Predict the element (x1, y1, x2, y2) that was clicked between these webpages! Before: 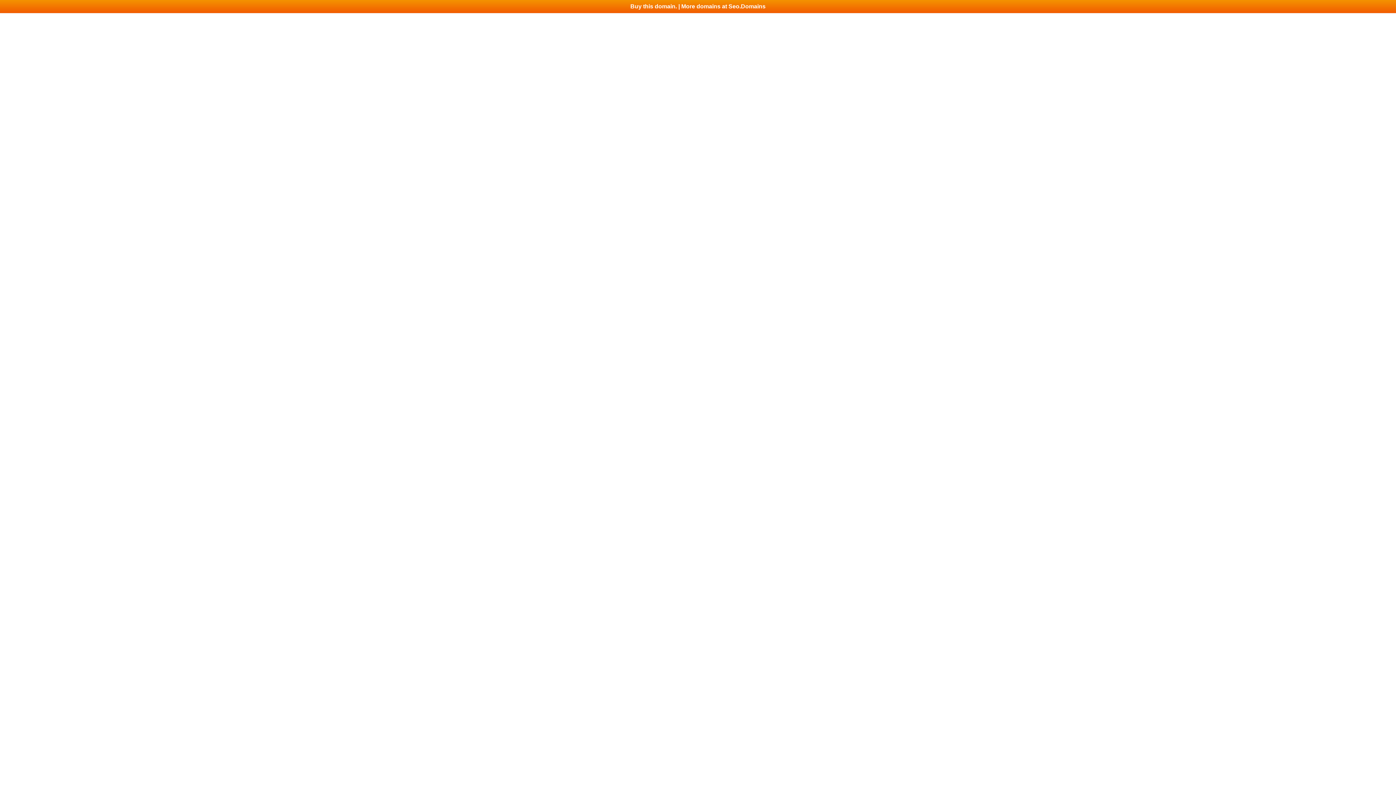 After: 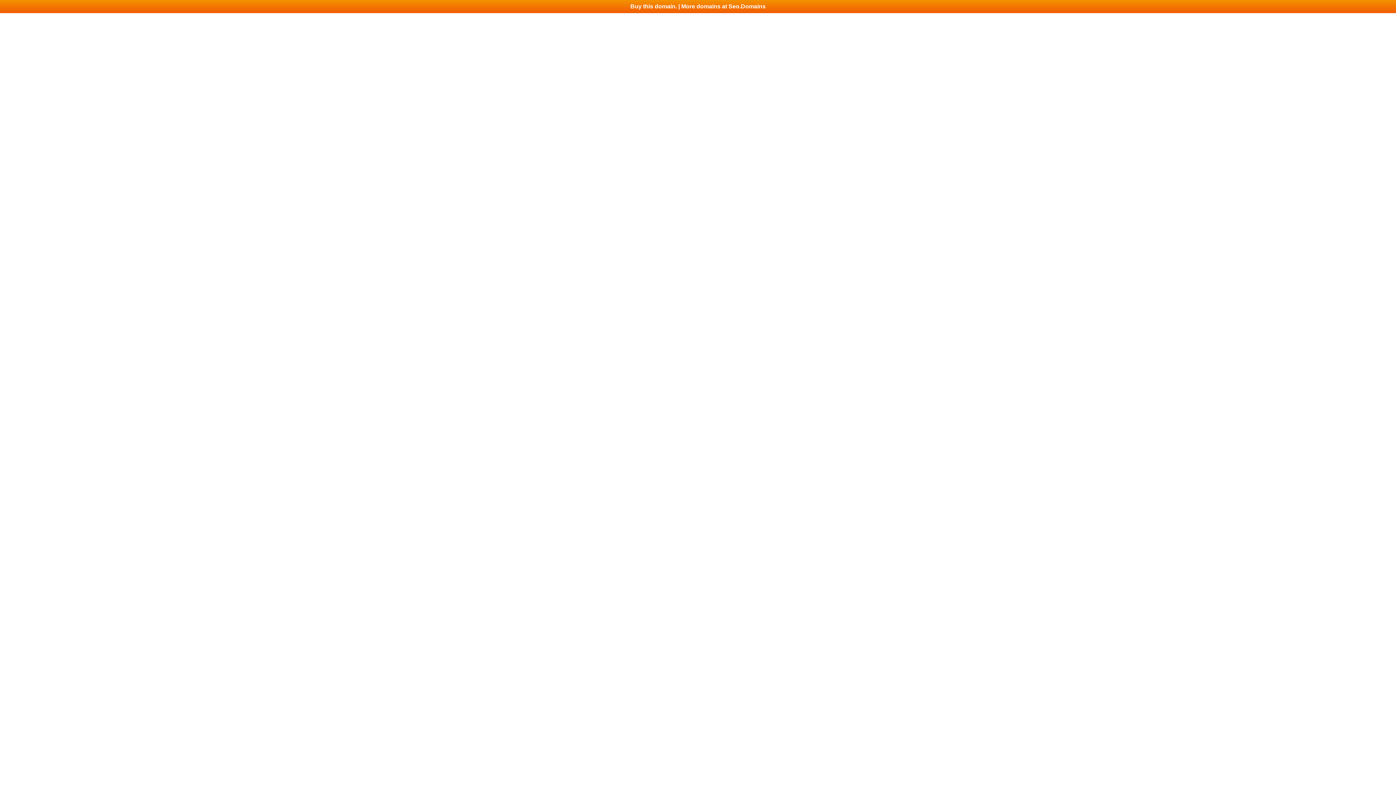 Action: label: Buy this domain. | More domains at Seo.Domains bbox: (0, 0, 1396, 13)